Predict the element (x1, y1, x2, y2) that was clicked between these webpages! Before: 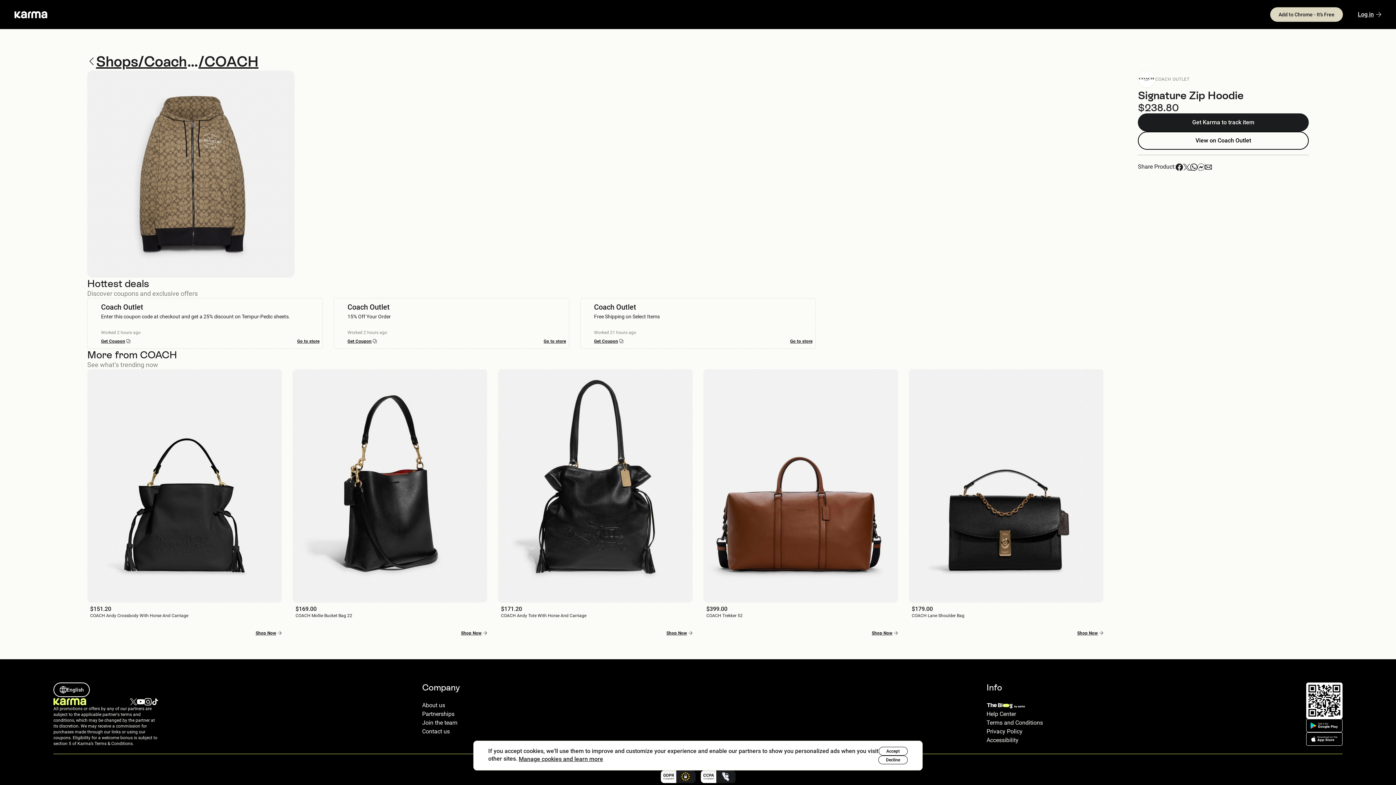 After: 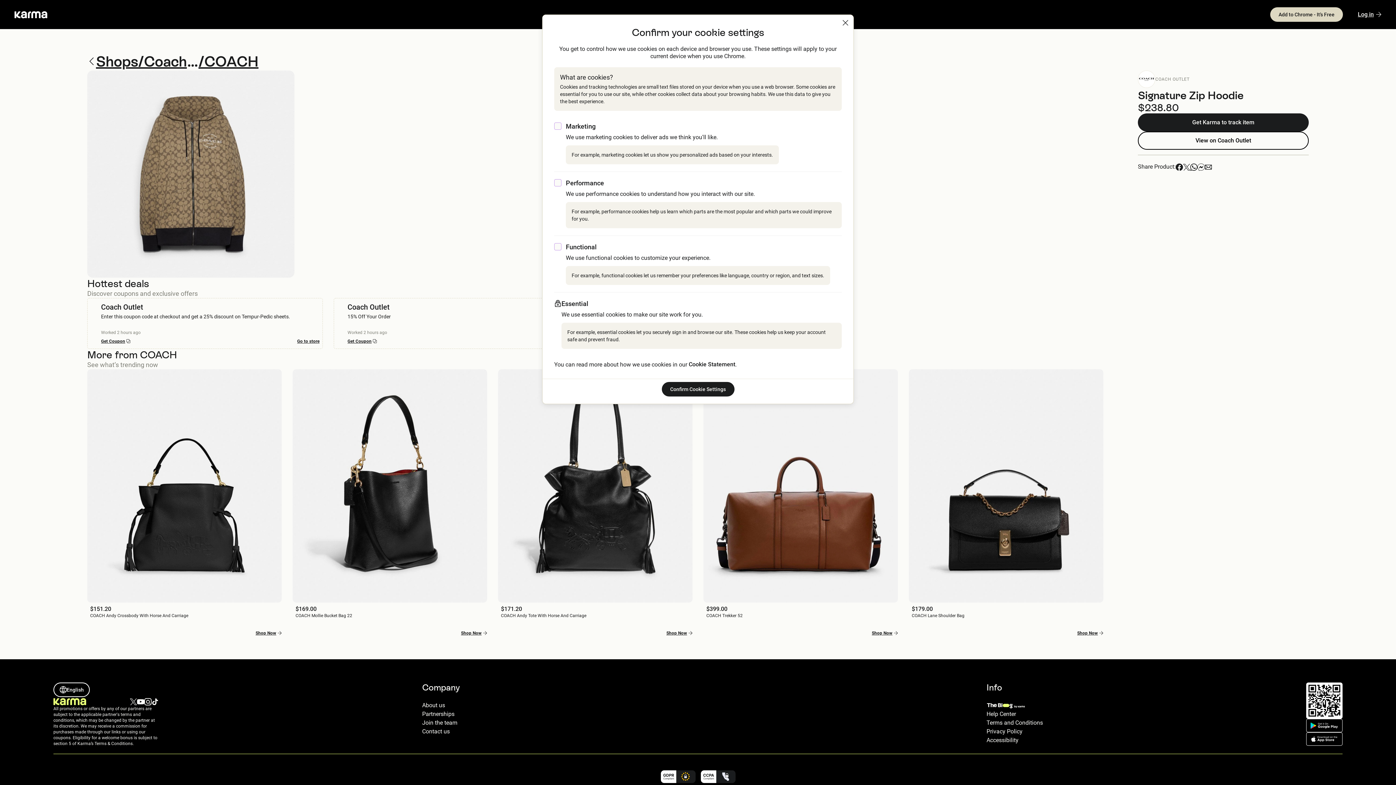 Action: label: Manage cookies and learn more bbox: (518, 755, 603, 764)